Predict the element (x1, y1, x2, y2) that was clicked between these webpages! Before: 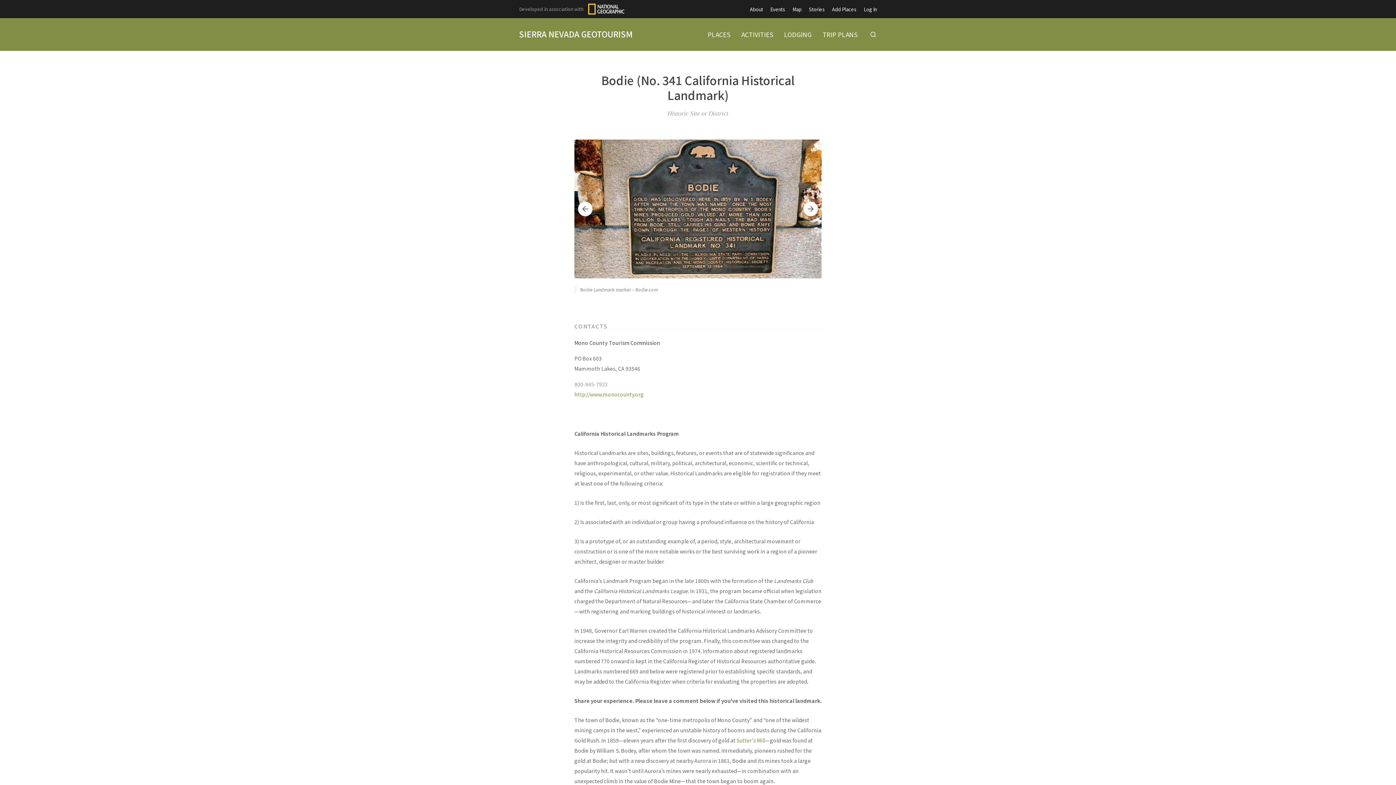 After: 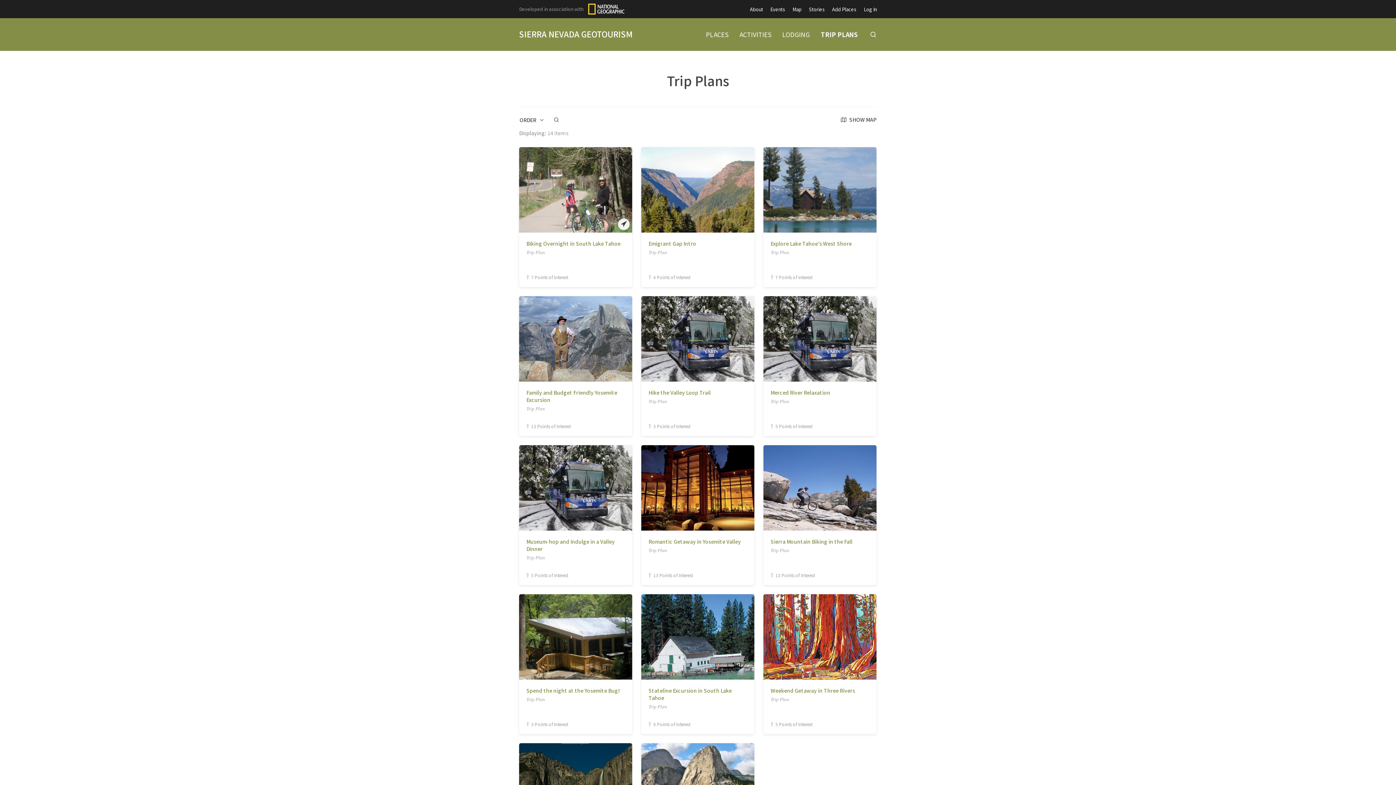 Action: label: TRIP PLANS bbox: (822, 31, 857, 37)